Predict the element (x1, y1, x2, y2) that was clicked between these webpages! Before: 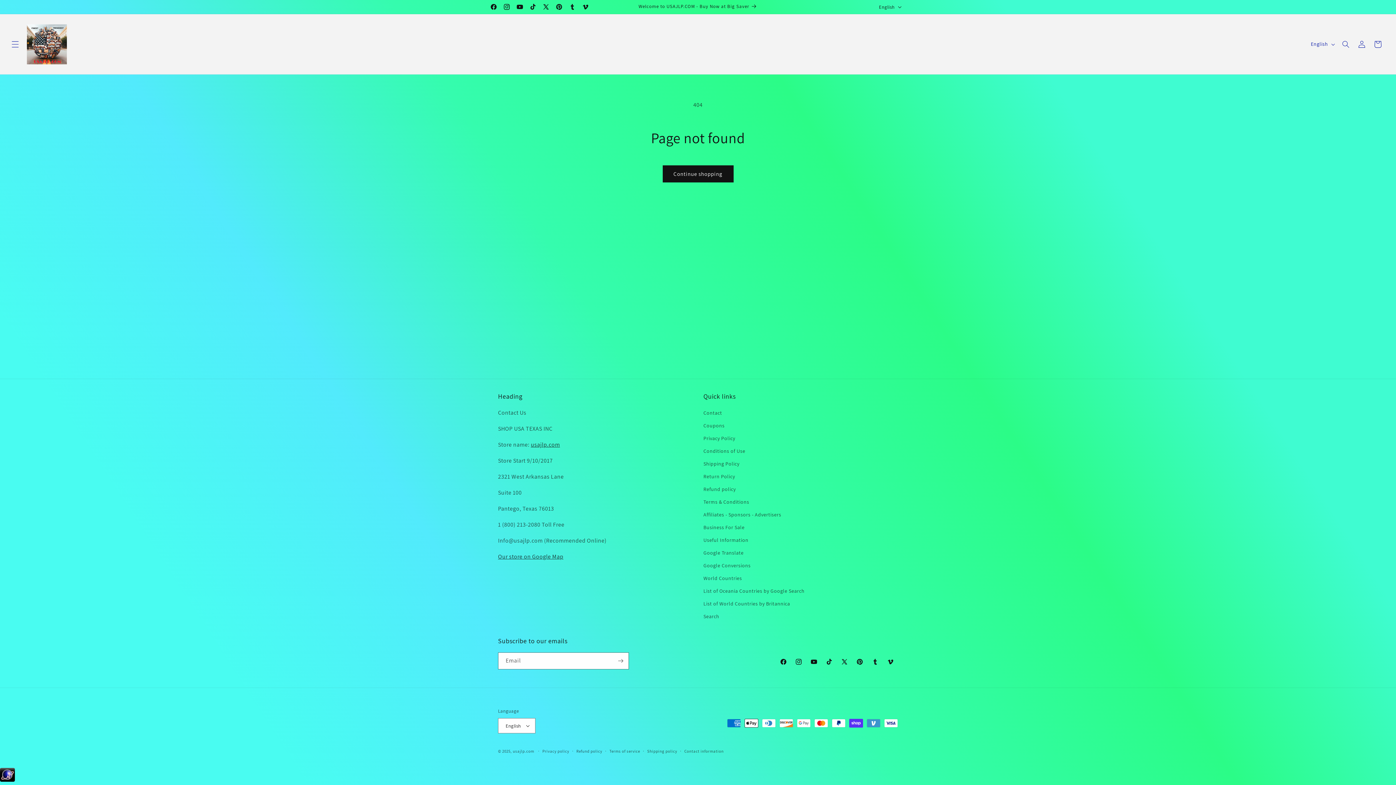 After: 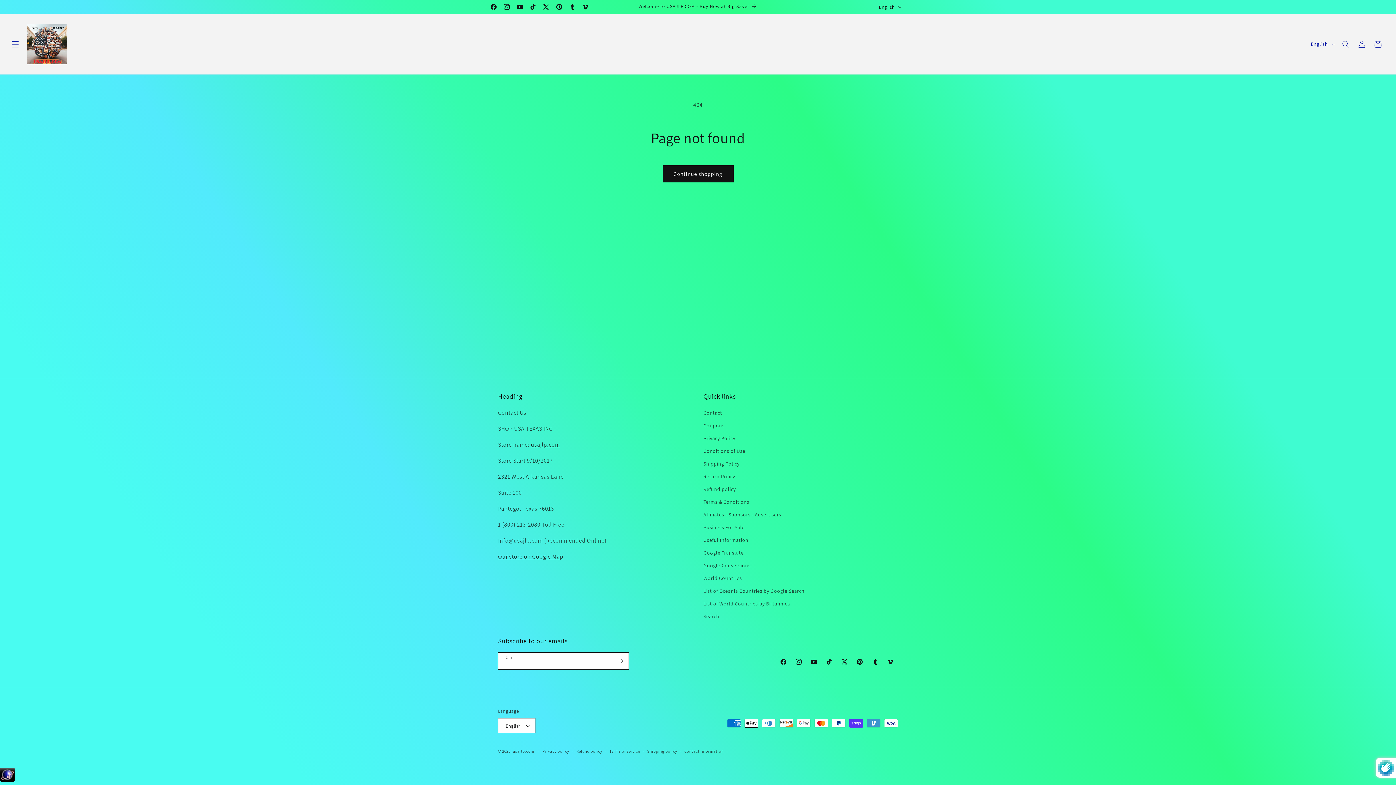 Action: bbox: (612, 652, 628, 669) label: Subscribe